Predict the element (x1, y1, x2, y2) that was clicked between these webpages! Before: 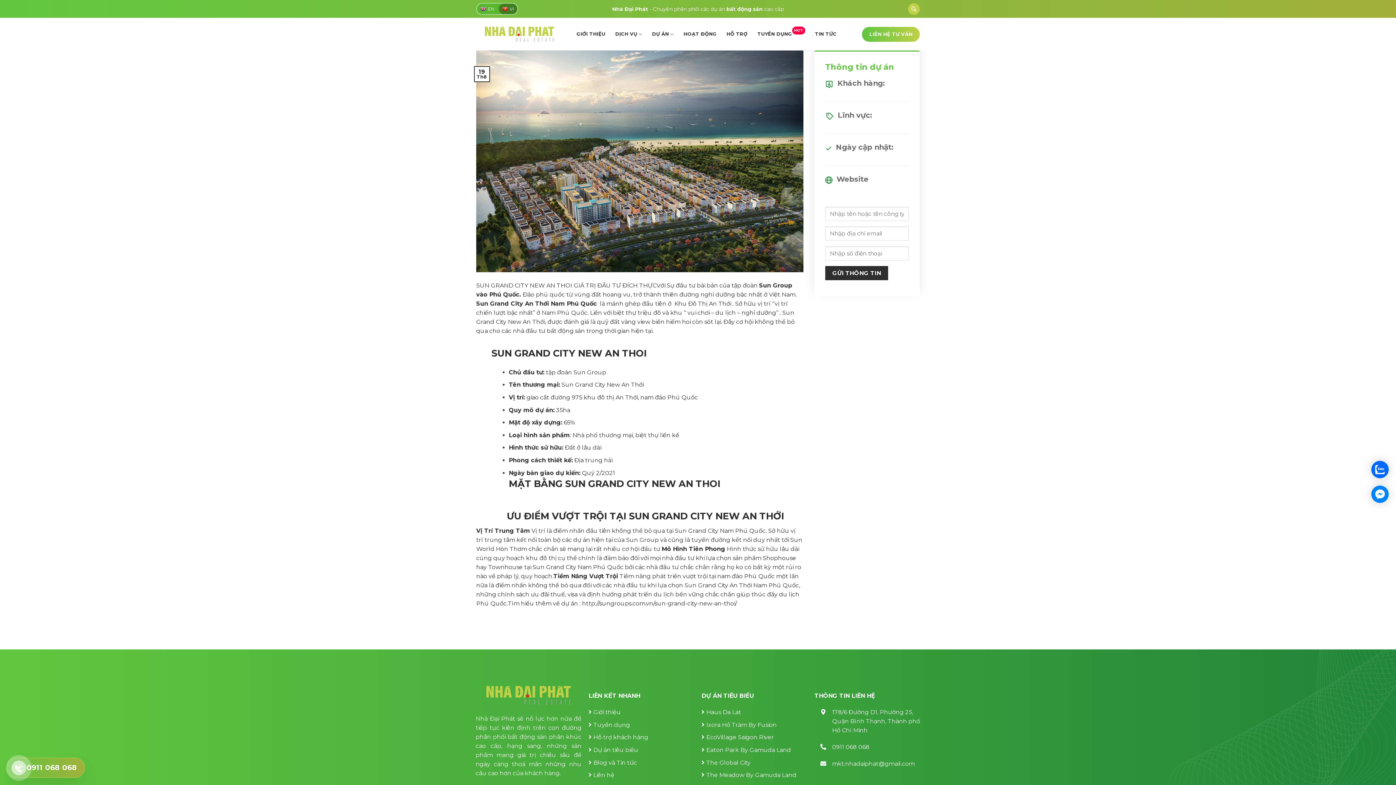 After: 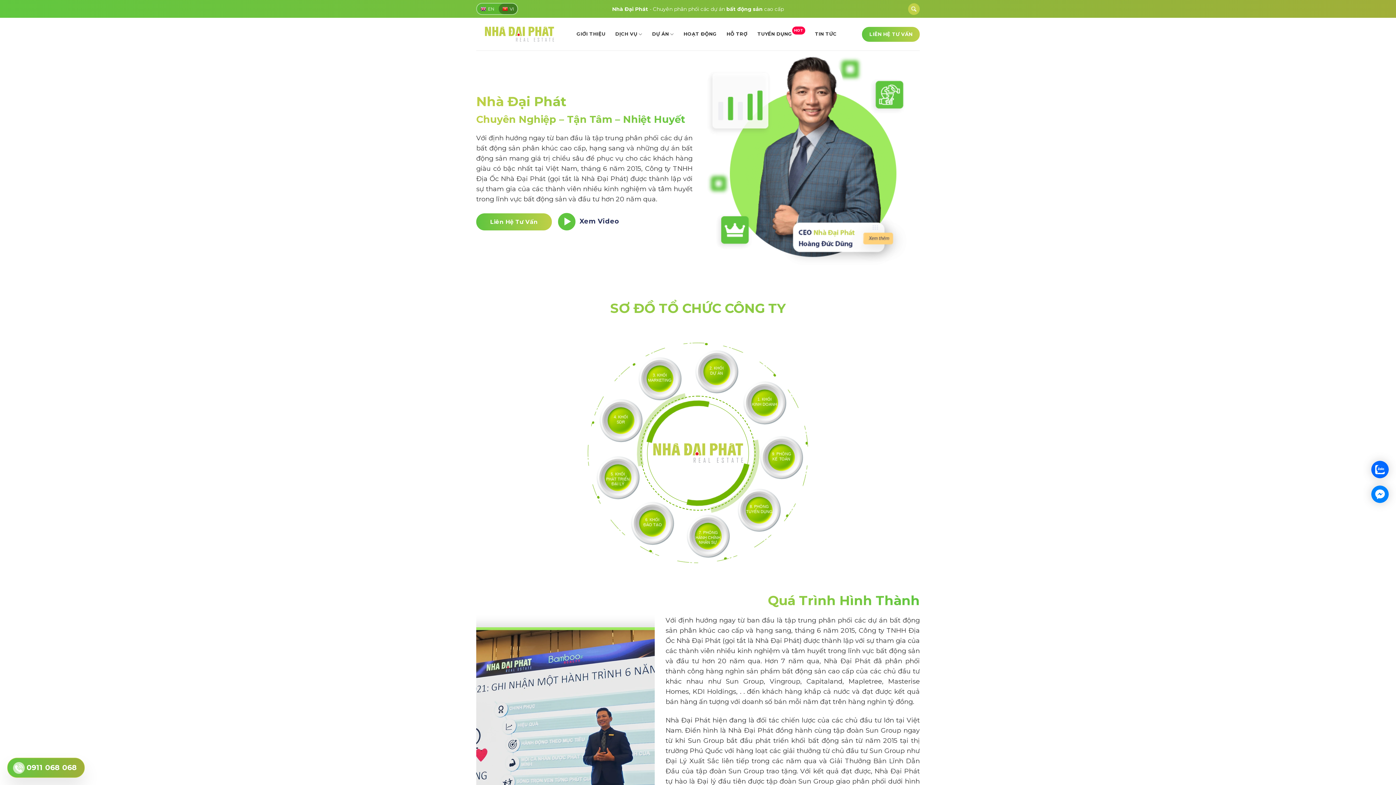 Action: bbox: (576, 26, 605, 41) label: GIỚI THIỆU